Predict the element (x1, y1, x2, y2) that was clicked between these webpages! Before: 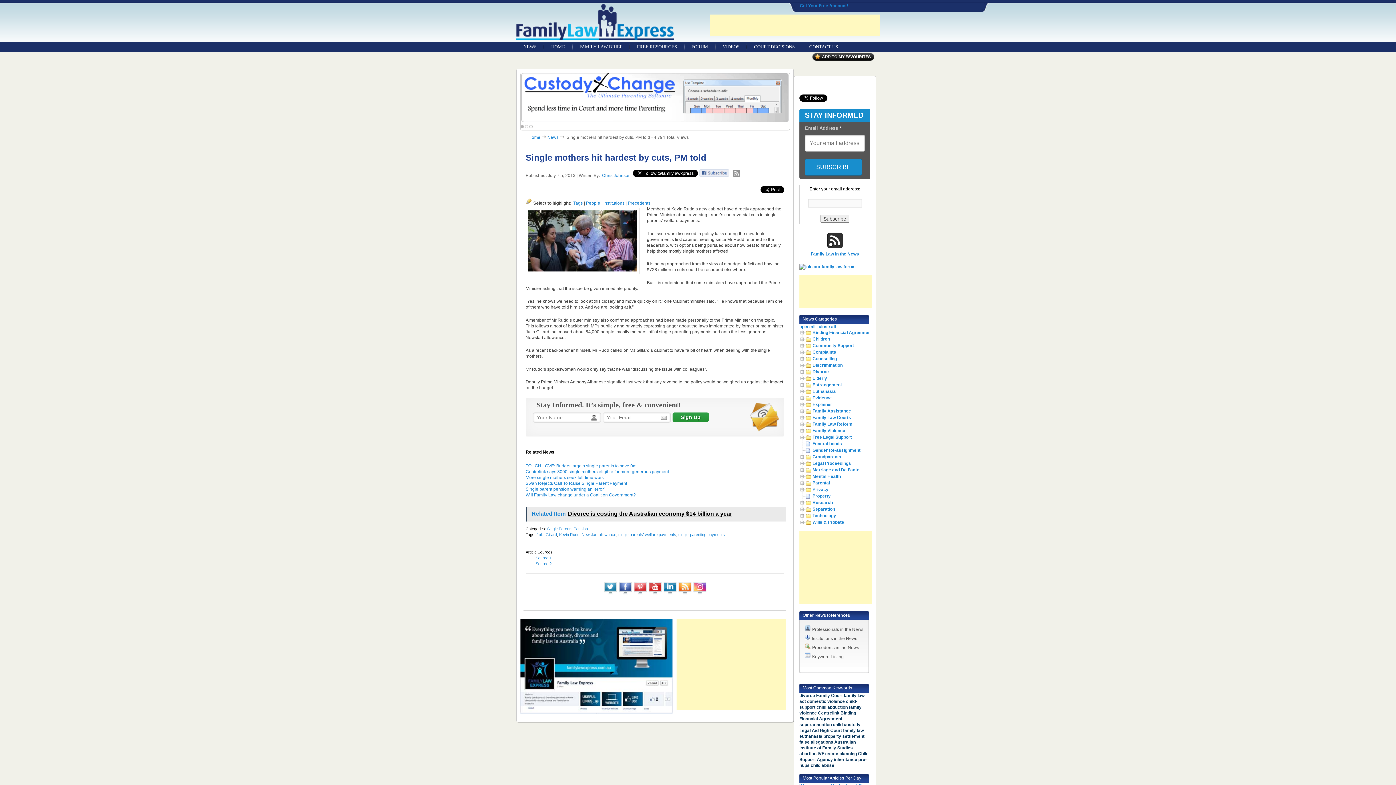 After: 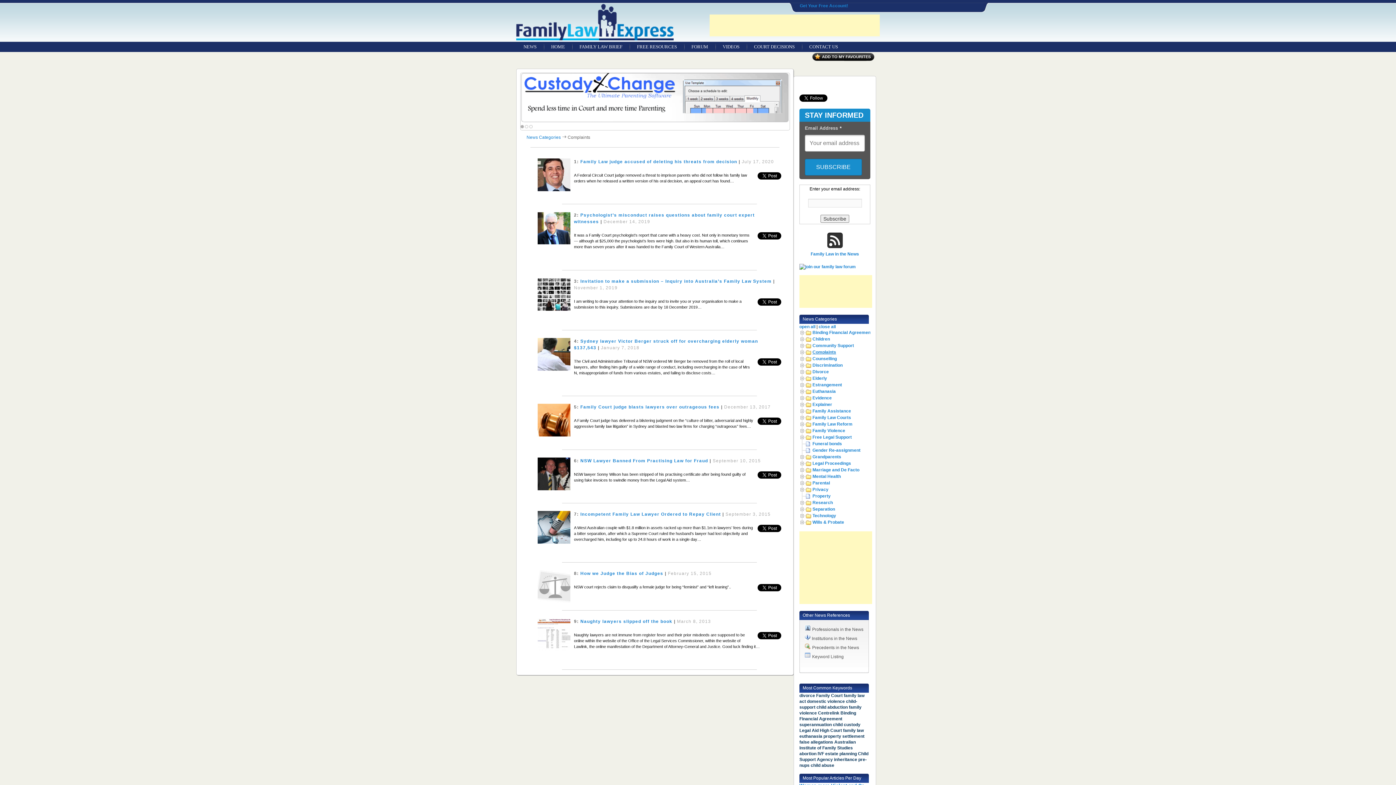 Action: bbox: (812, 349, 836, 355) label: Complaints